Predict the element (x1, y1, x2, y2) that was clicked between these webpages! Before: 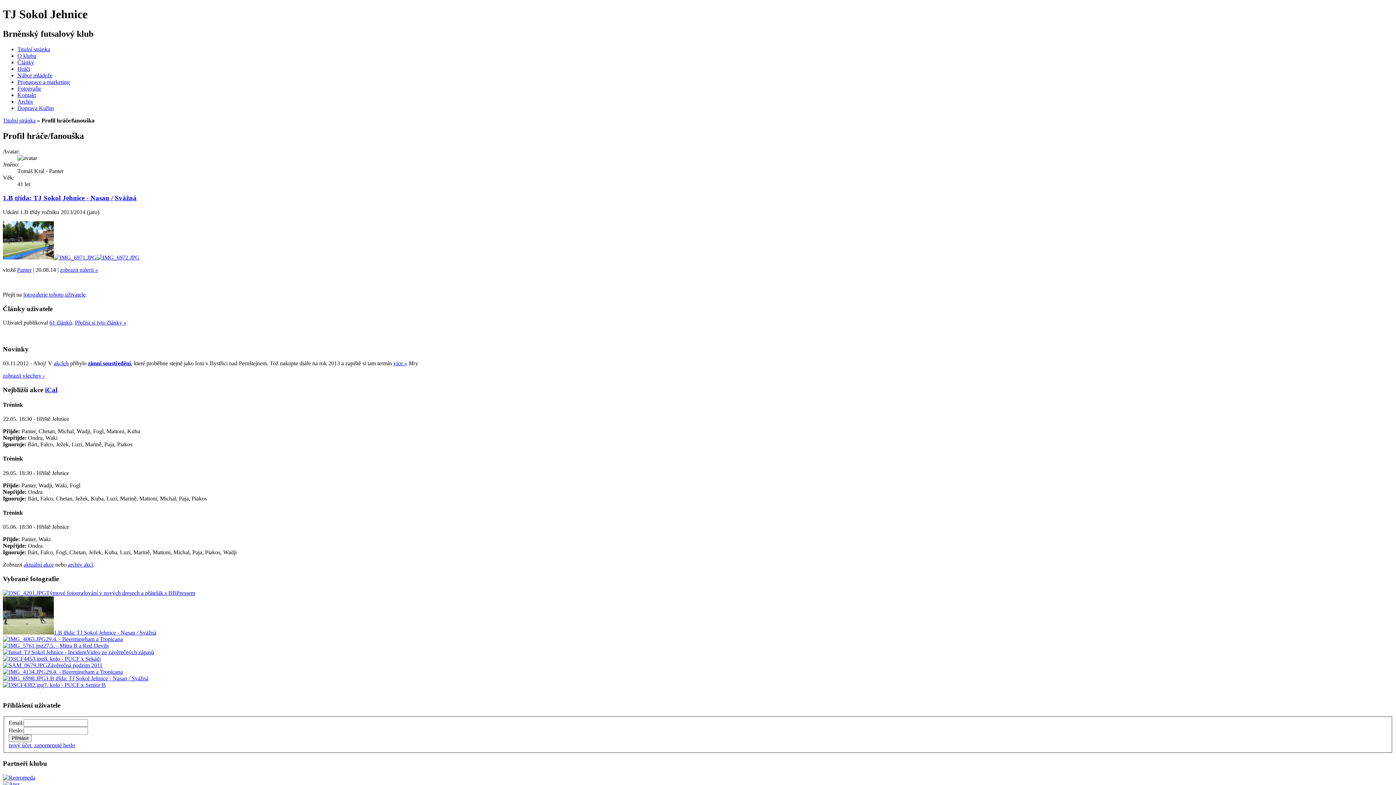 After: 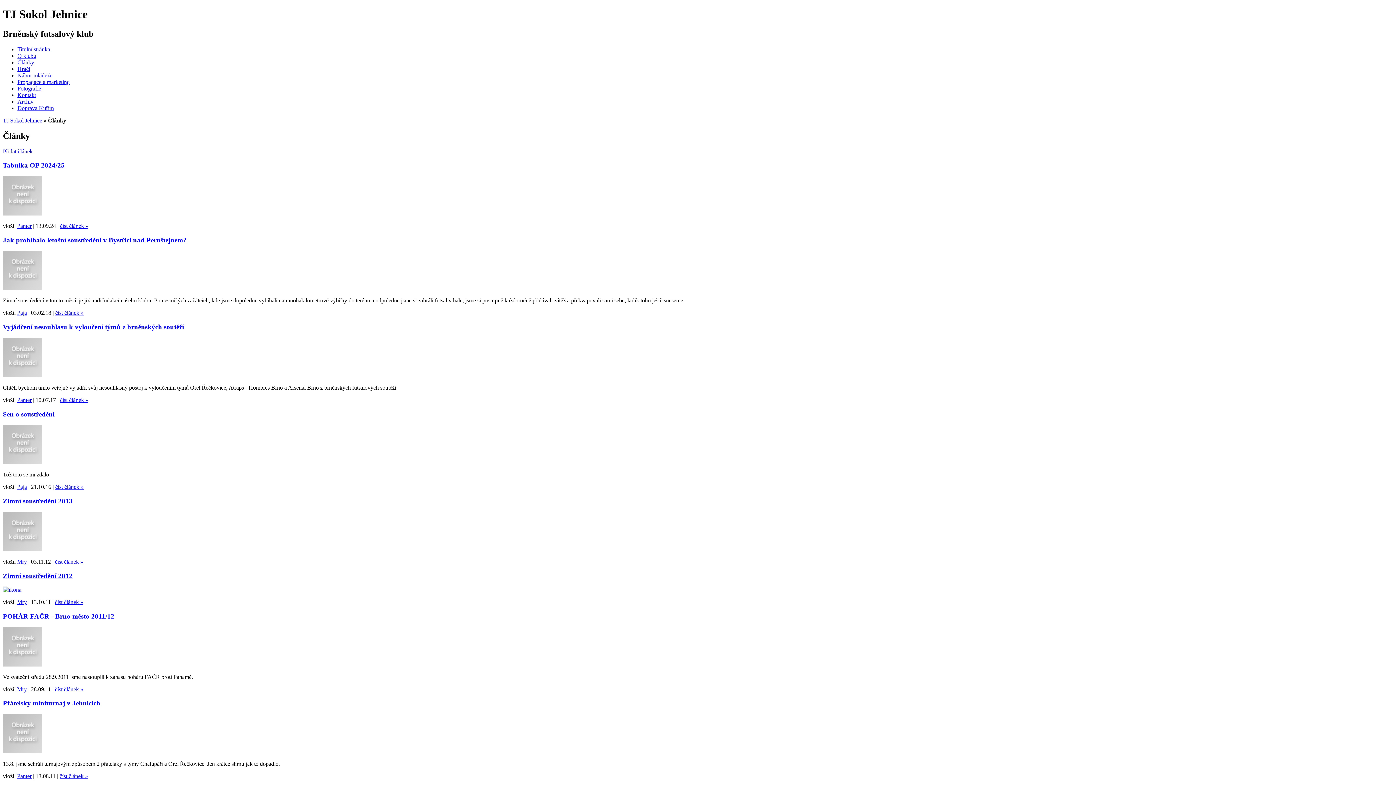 Action: bbox: (17, 59, 34, 65) label: Články